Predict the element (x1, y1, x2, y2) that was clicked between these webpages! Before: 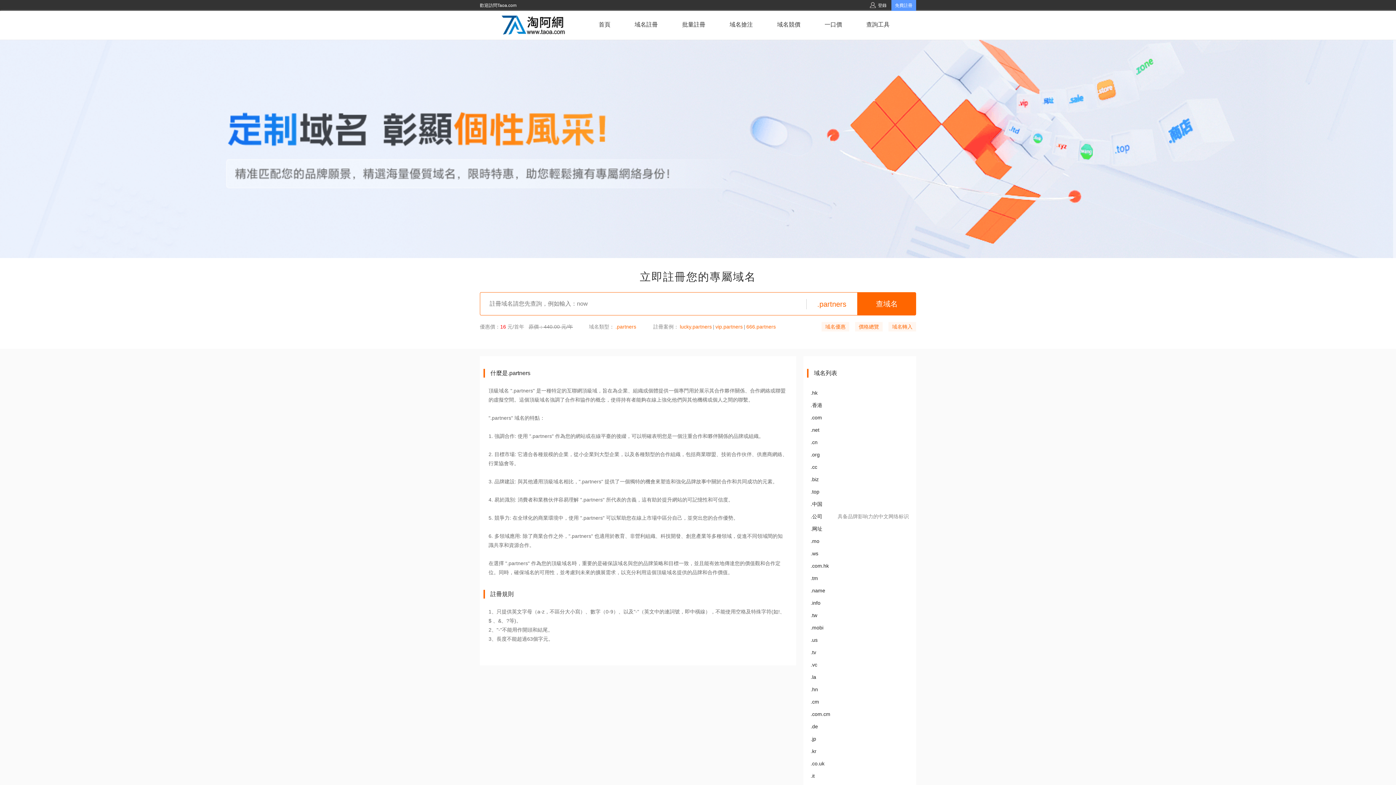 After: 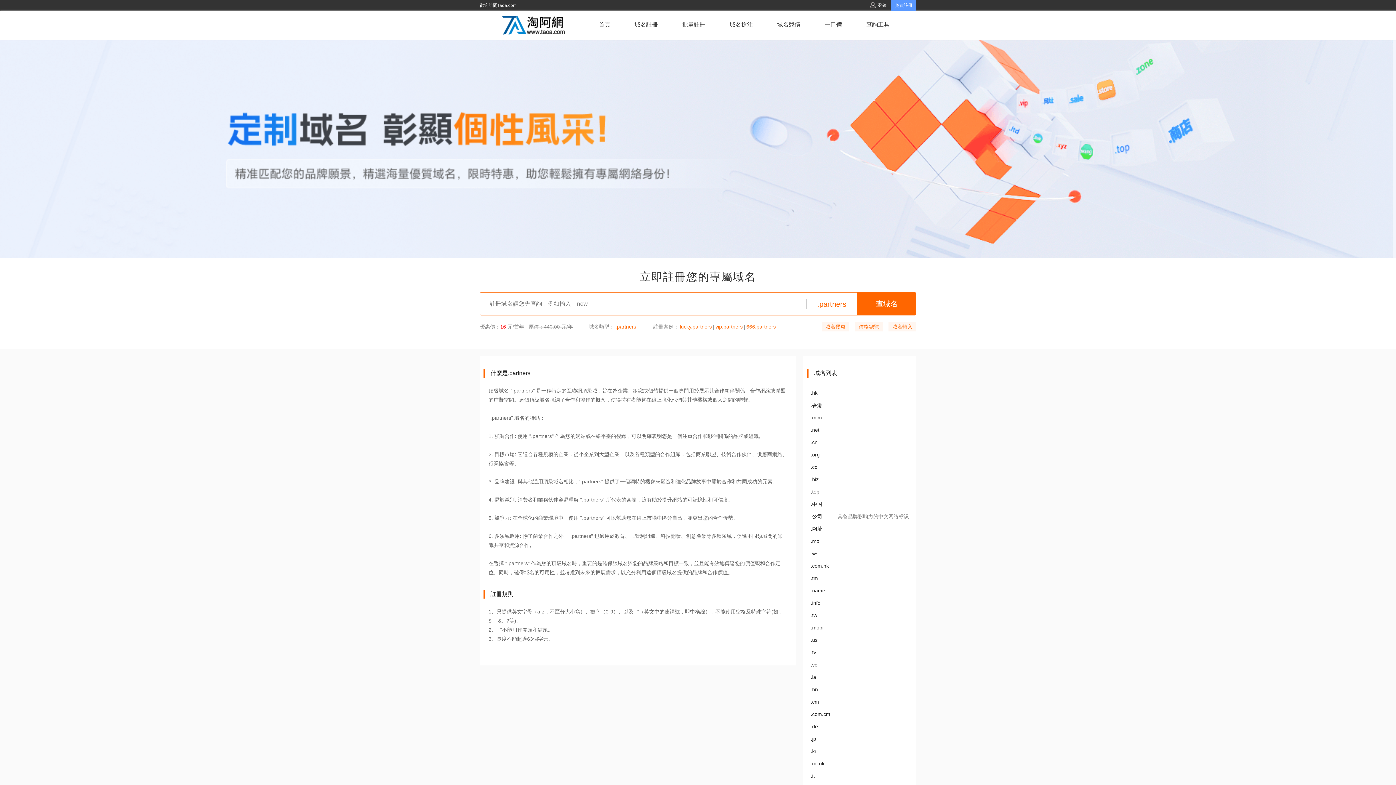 Action: bbox: (906, 584, 909, 597)